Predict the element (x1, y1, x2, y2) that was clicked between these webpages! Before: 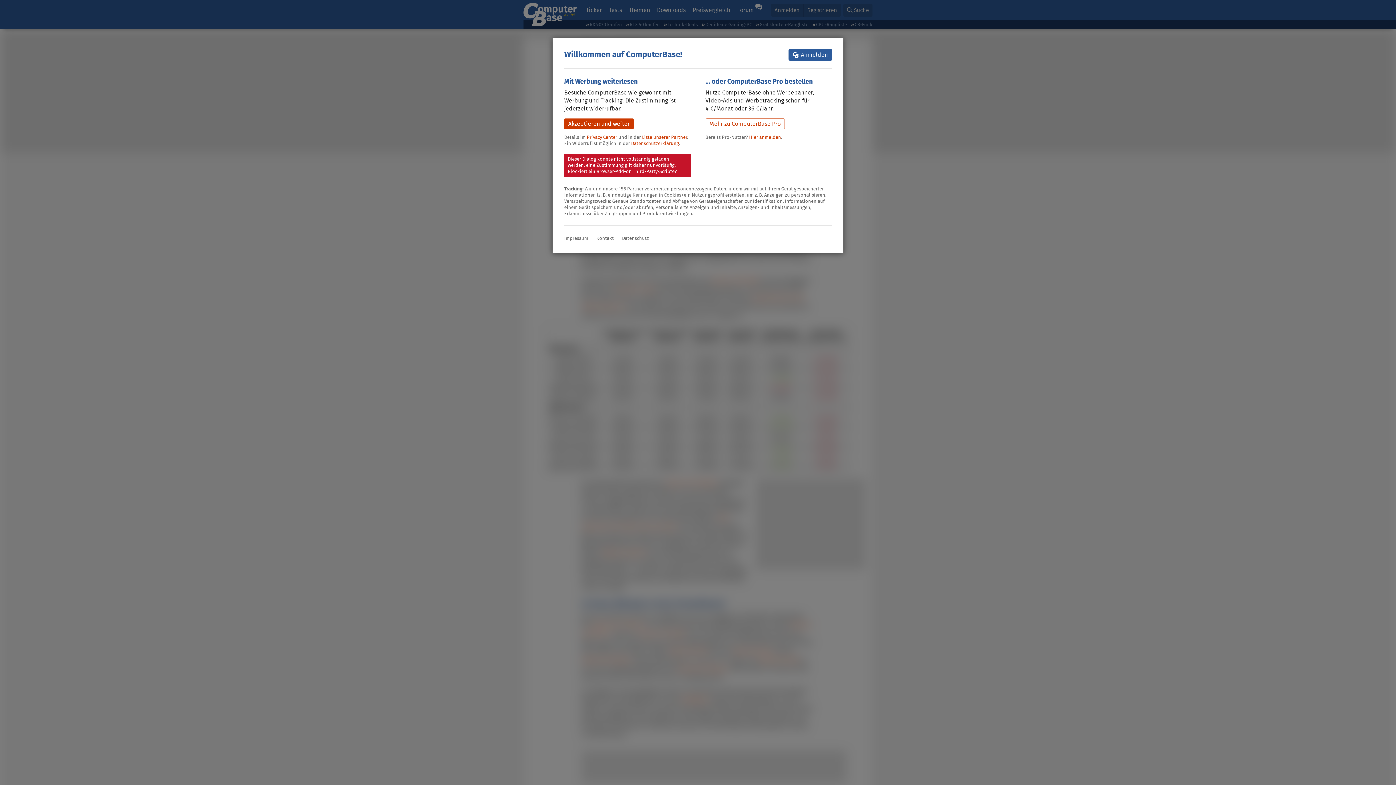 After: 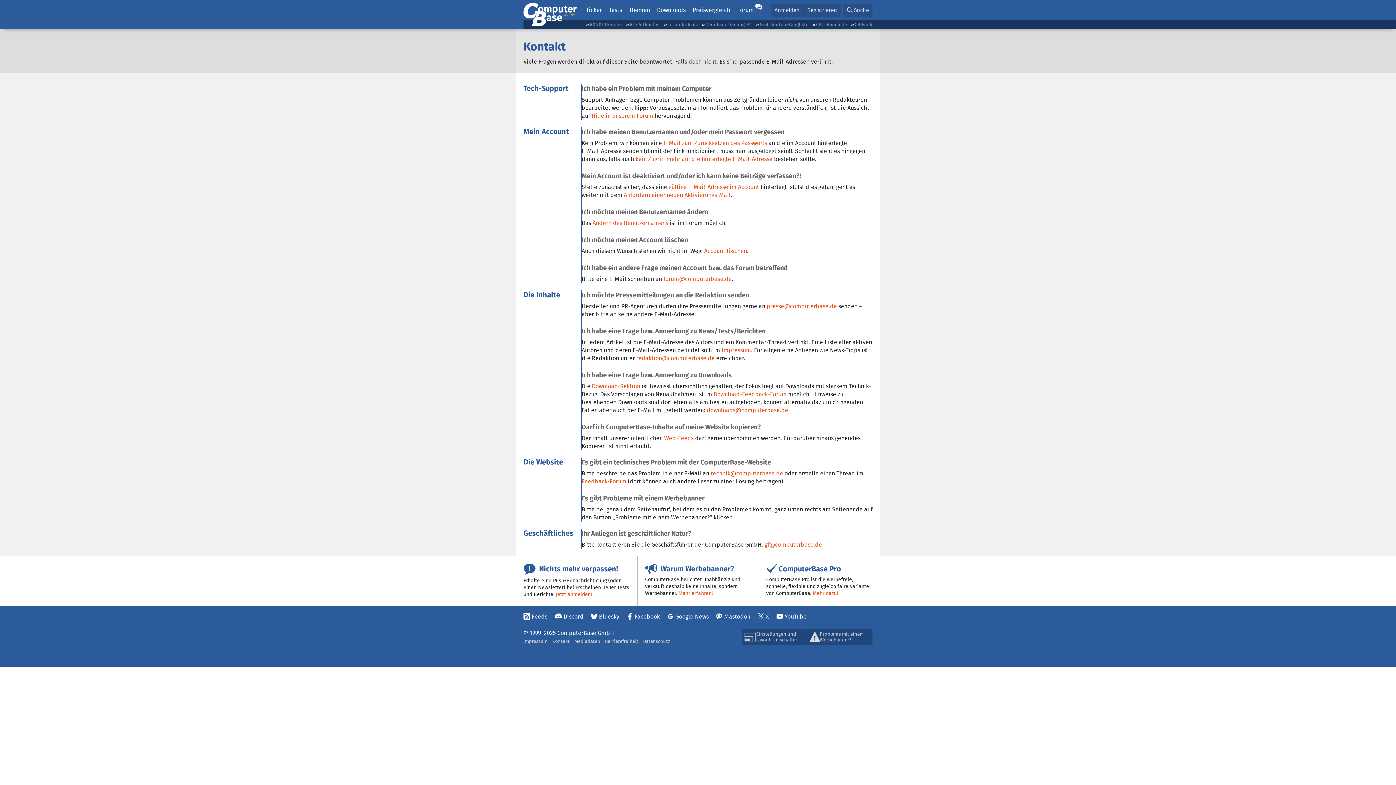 Action: bbox: (596, 234, 614, 241) label: Kontakt